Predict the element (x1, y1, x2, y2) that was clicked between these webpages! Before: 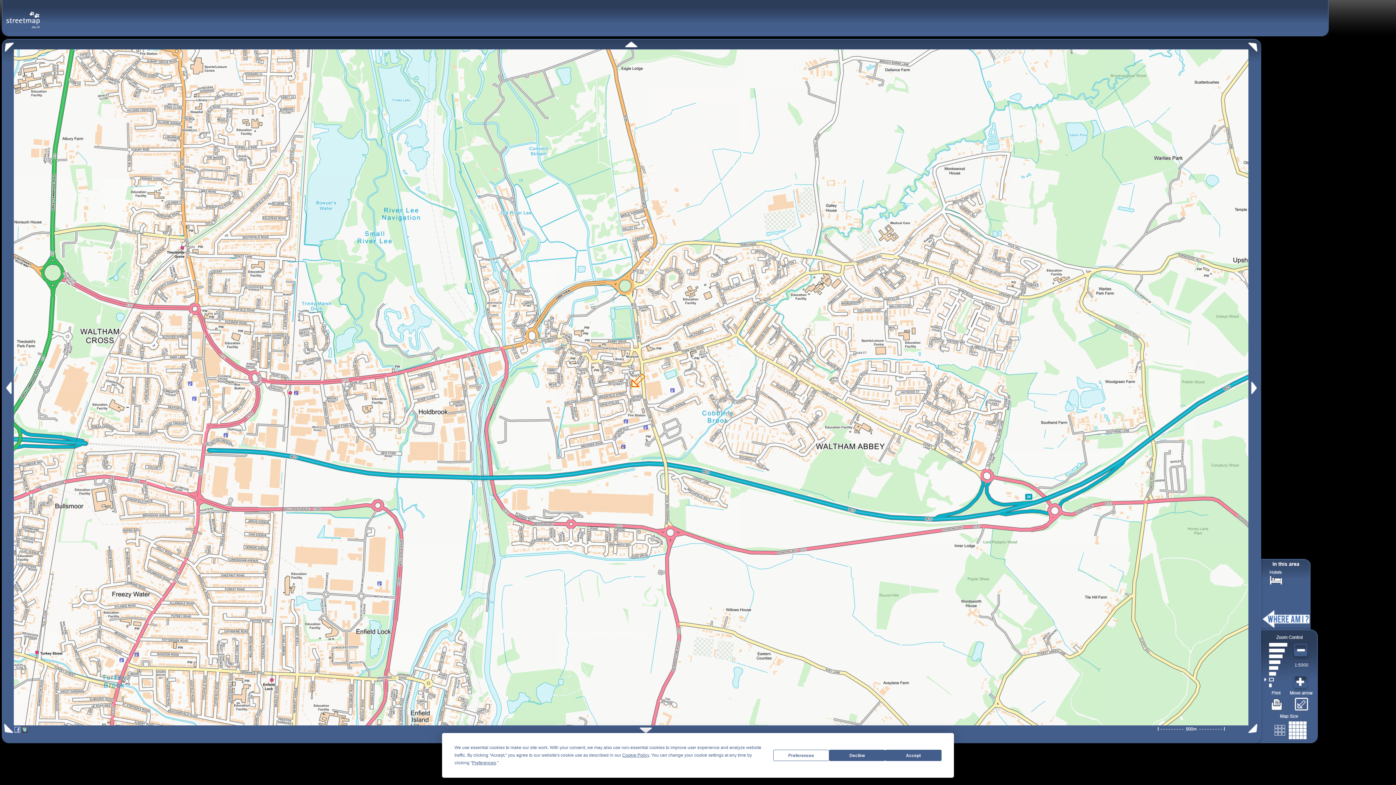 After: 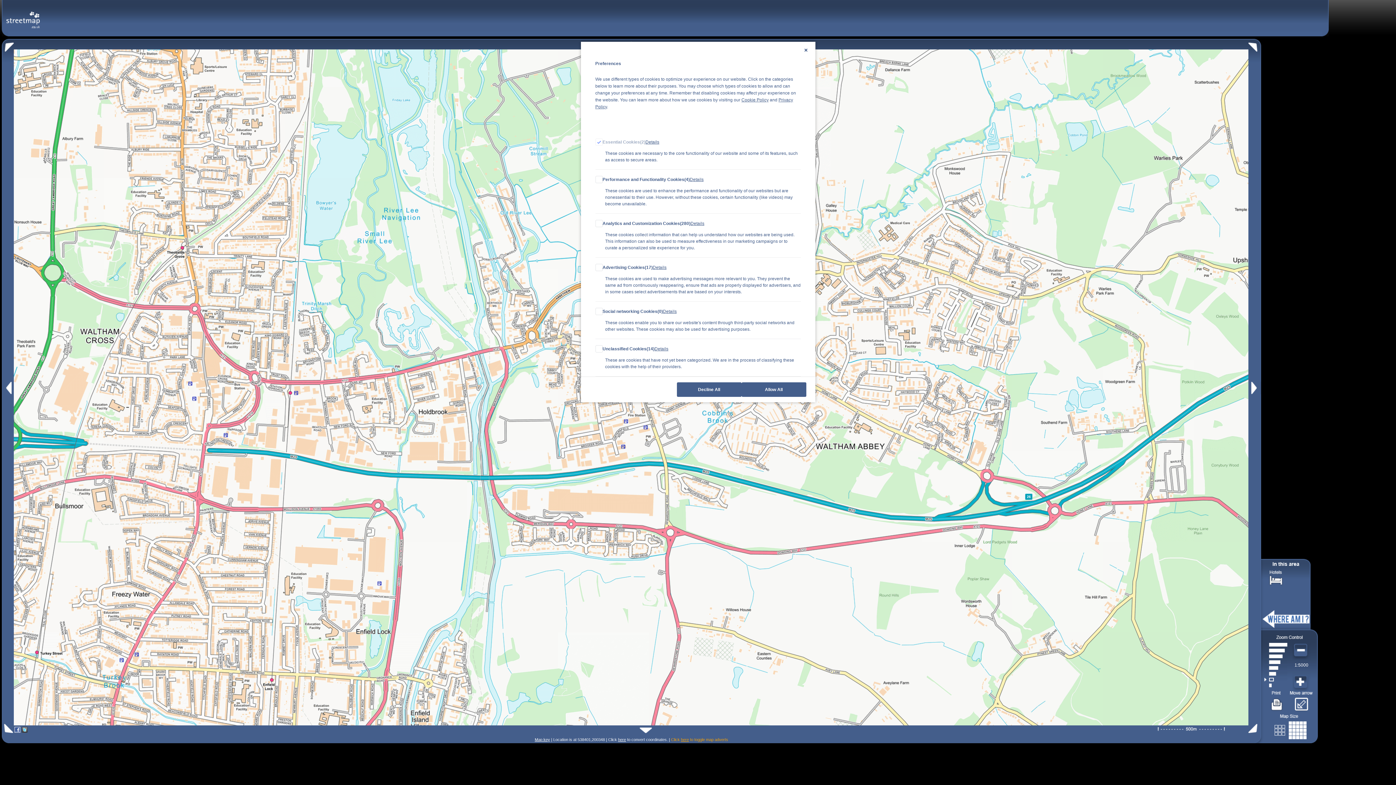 Action: label: Preferences bbox: (472, 760, 496, 765)